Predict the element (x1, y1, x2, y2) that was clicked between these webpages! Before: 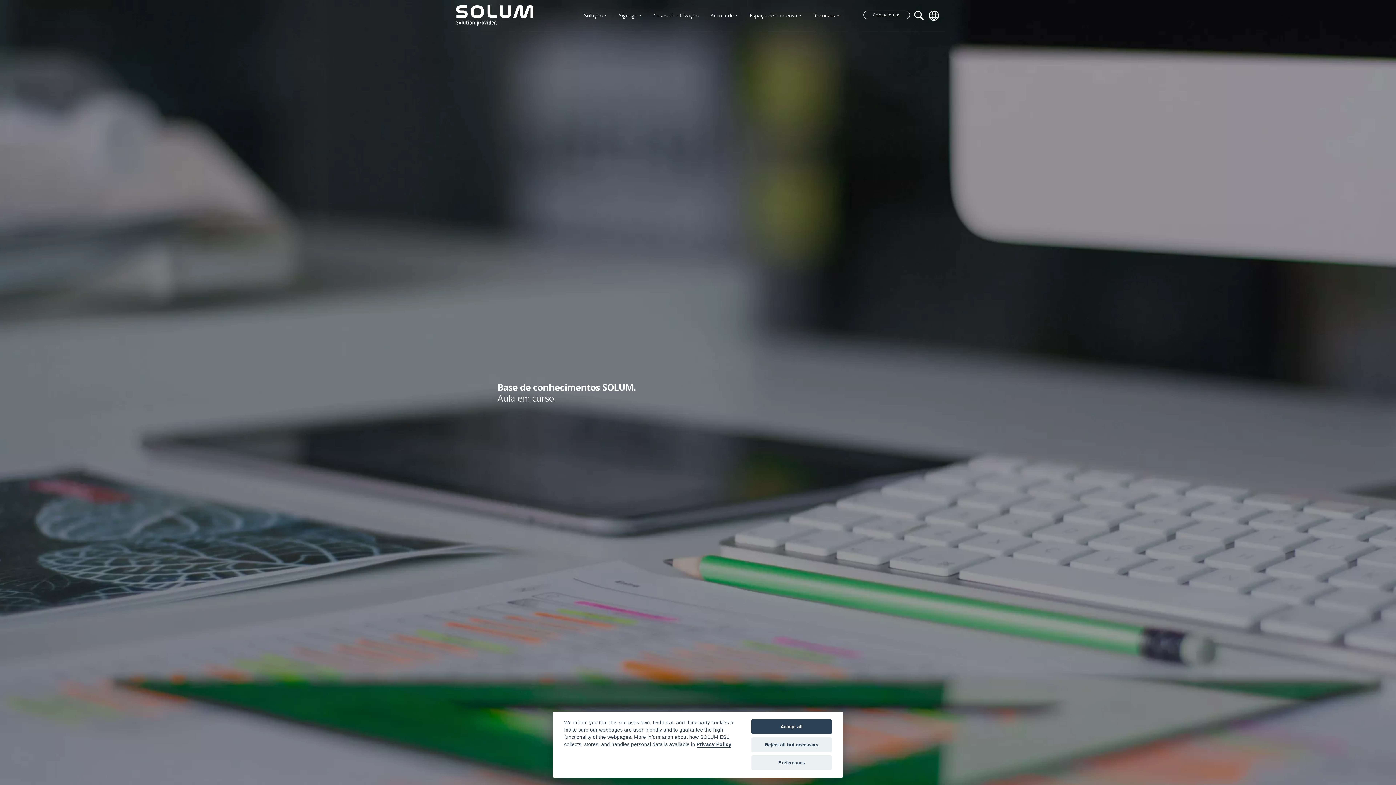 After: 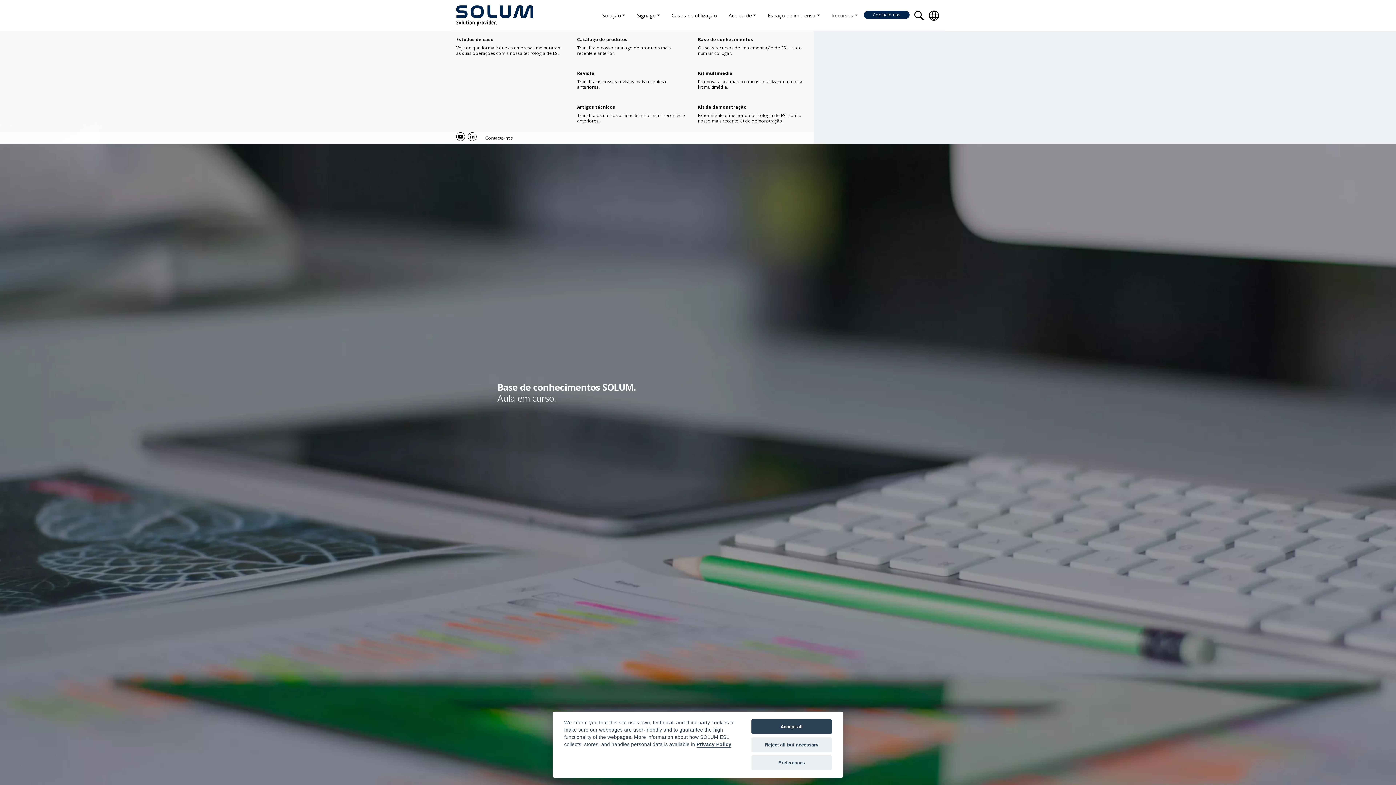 Action: bbox: (807, 8, 845, 22) label: Recursos